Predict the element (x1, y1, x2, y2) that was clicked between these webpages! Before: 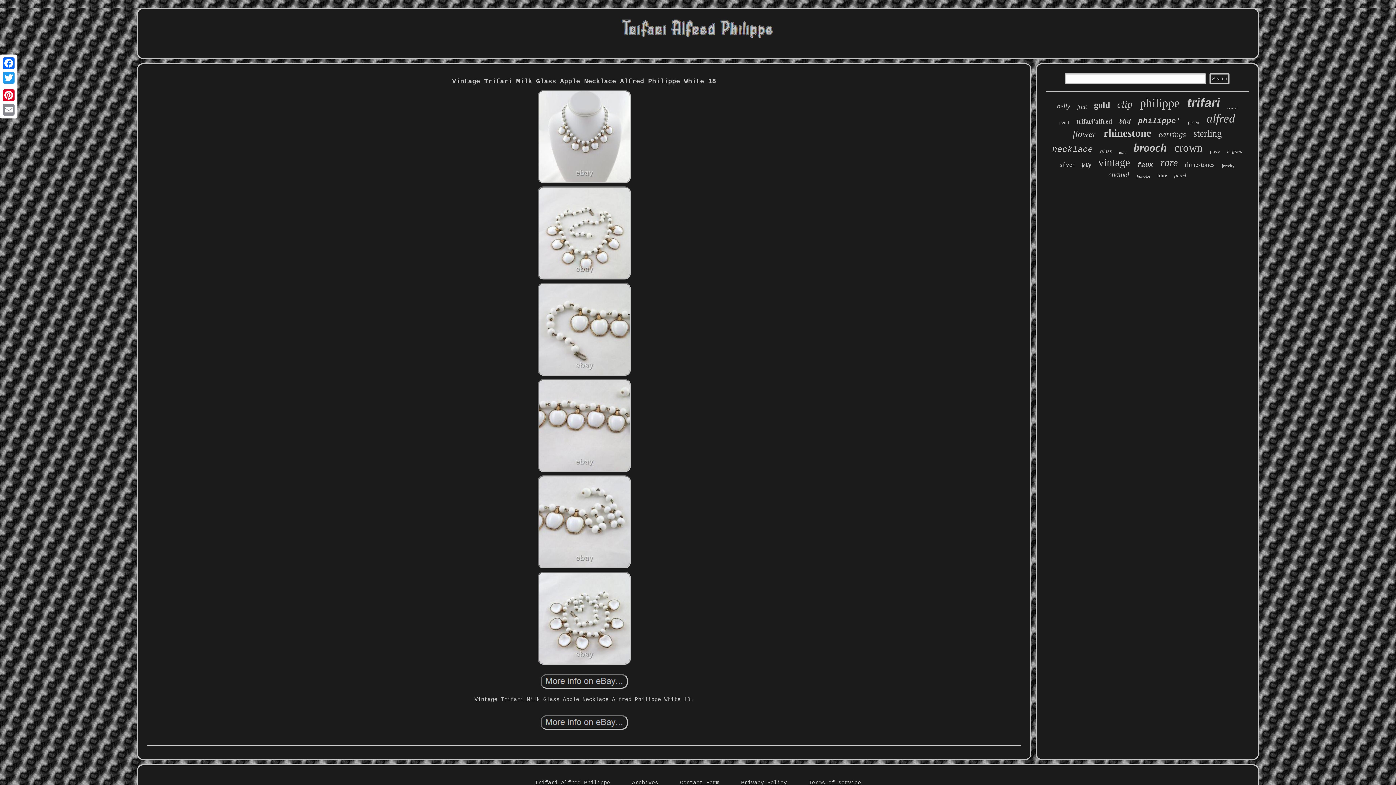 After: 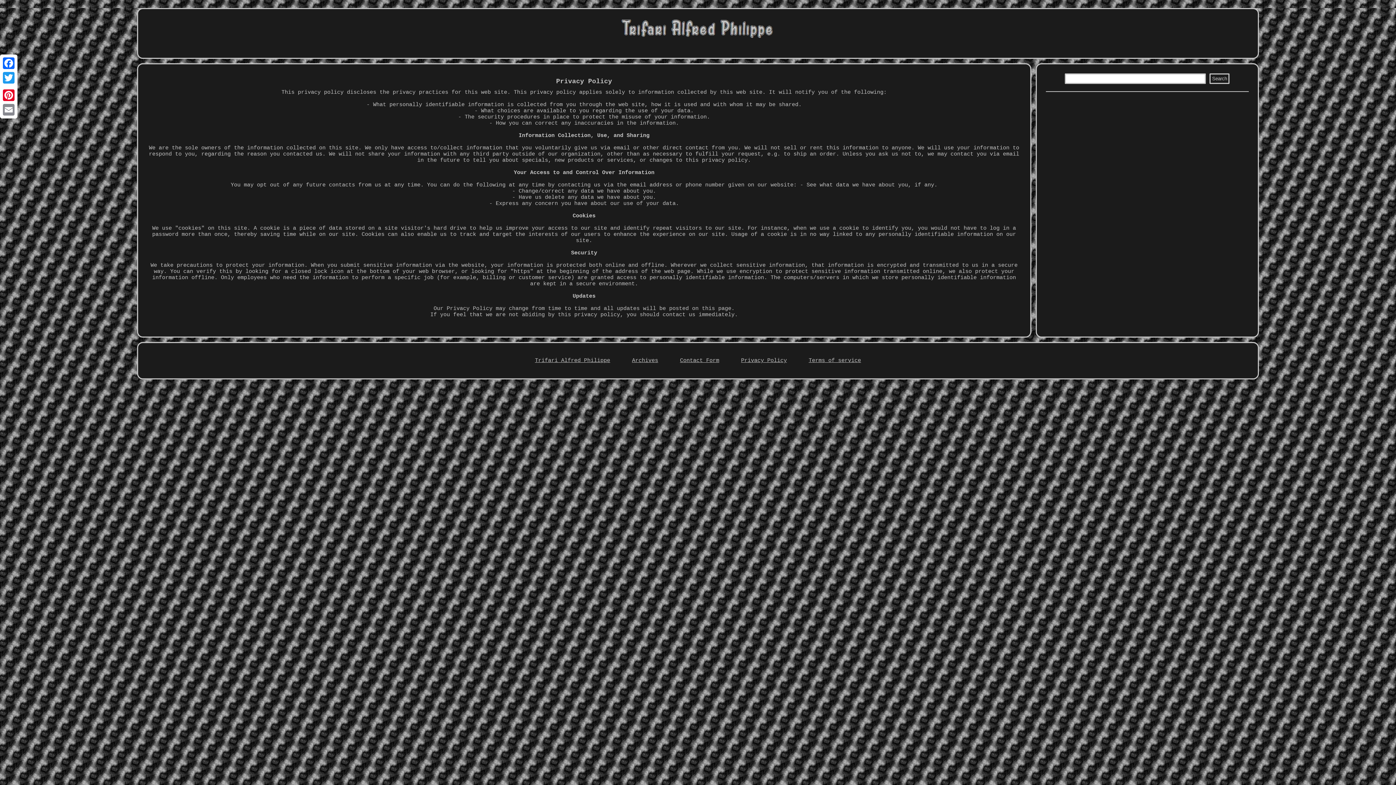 Action: label: Privacy Policy bbox: (741, 780, 787, 786)